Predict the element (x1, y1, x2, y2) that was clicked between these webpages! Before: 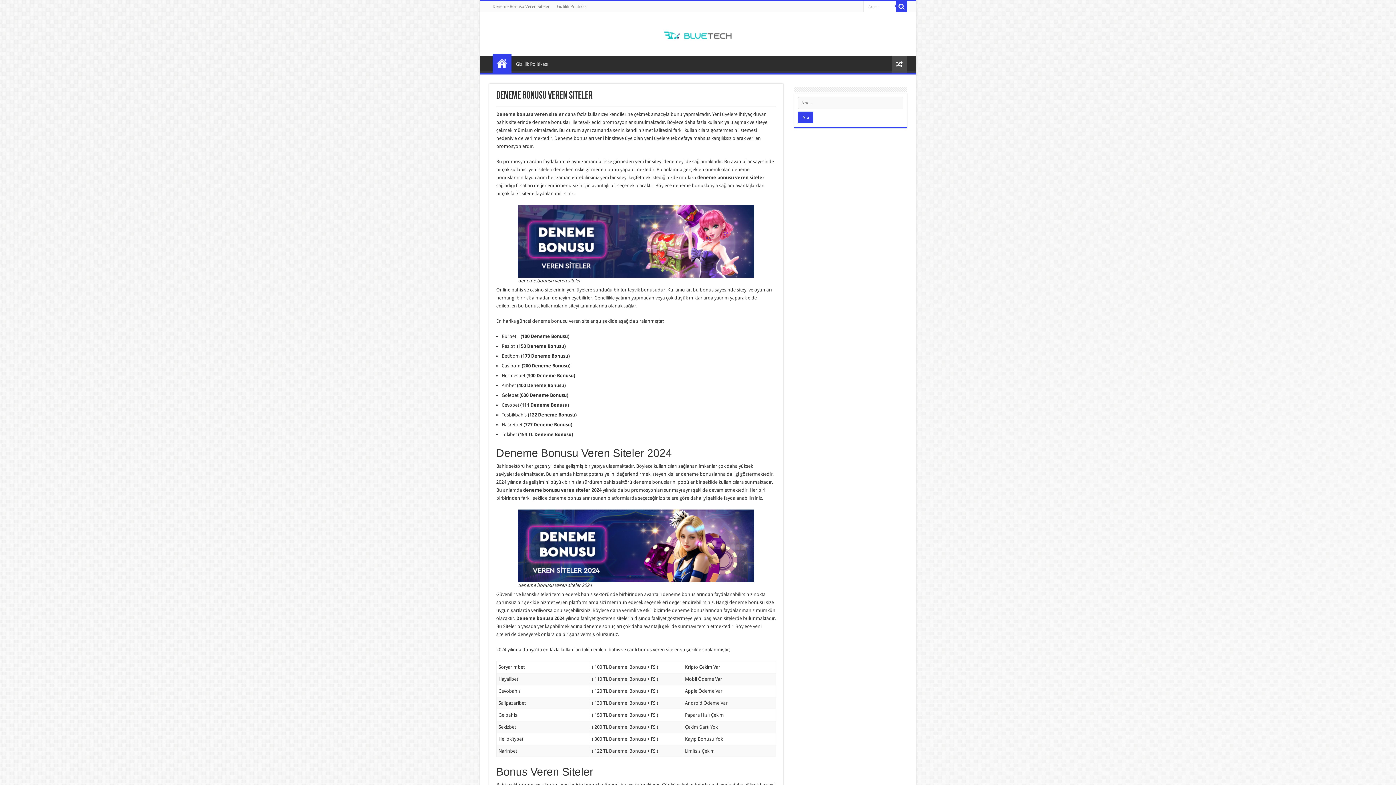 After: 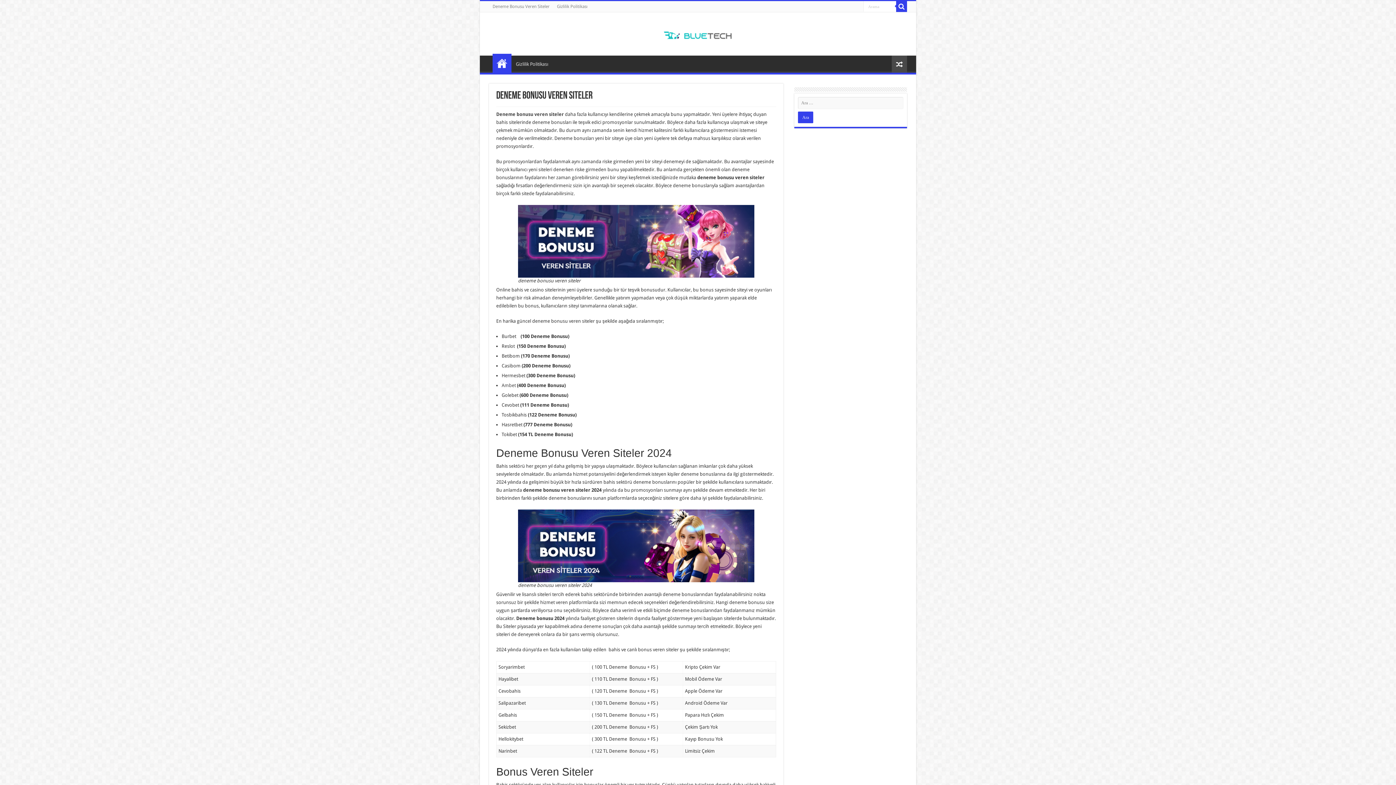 Action: bbox: (496, 111, 564, 117) label: Deneme bonusu veren siteler